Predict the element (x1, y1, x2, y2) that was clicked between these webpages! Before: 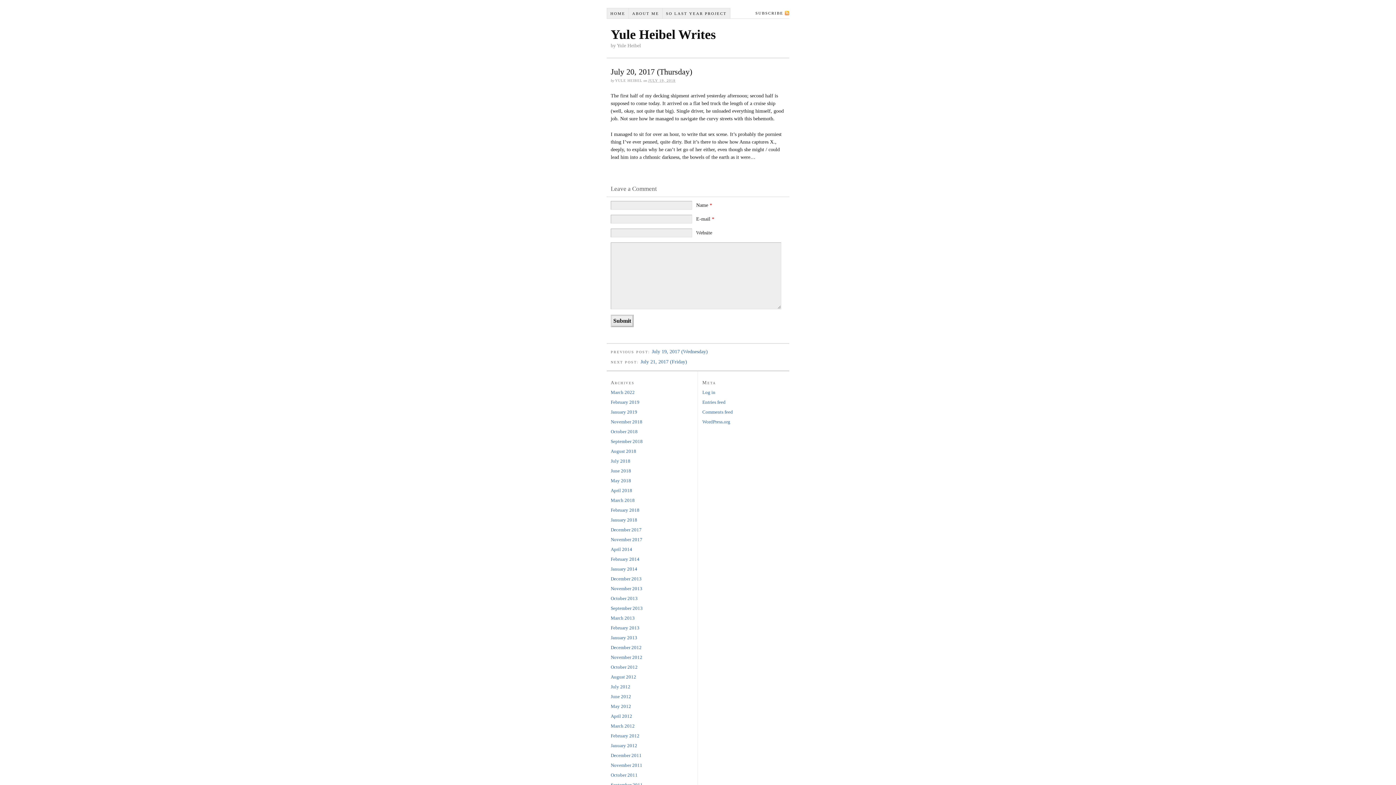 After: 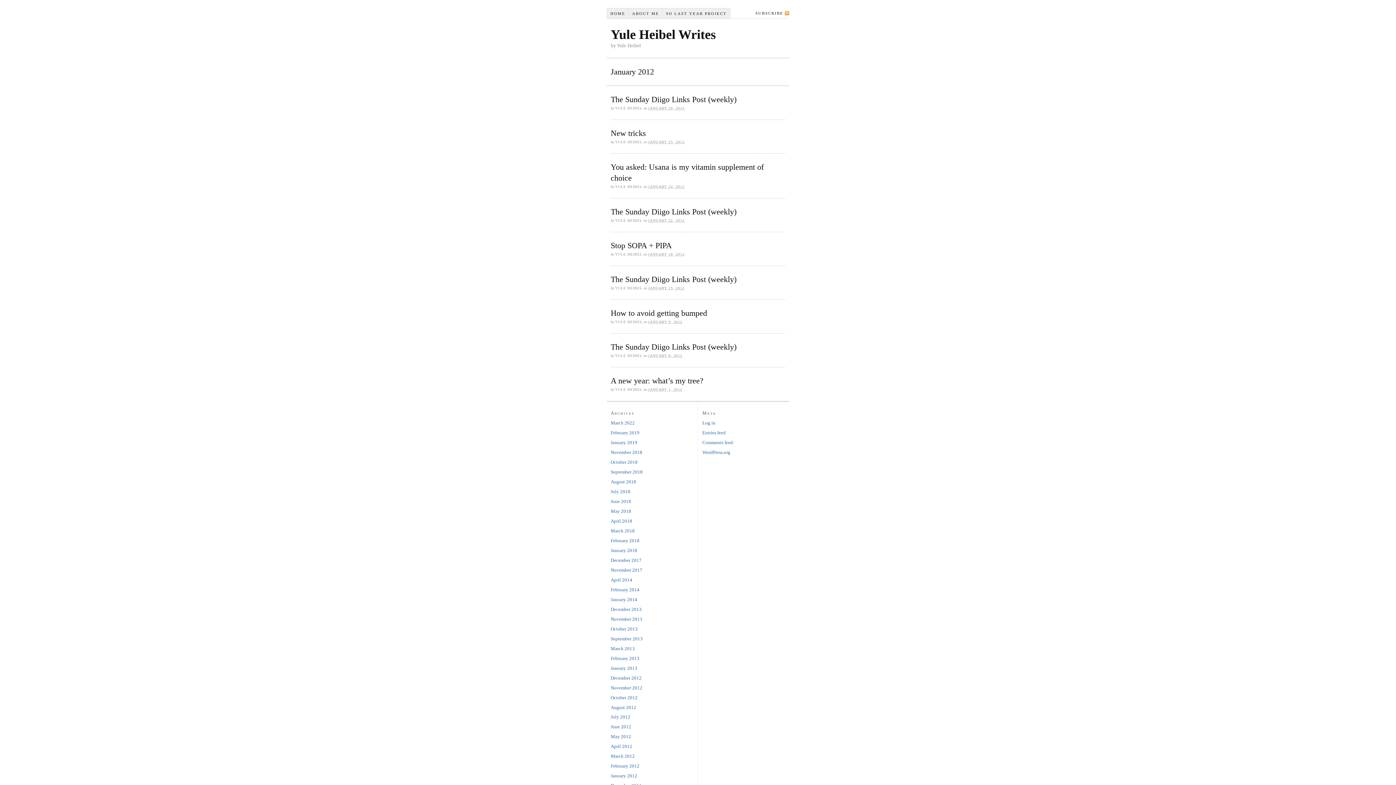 Action: label: January 2012 bbox: (610, 743, 637, 748)